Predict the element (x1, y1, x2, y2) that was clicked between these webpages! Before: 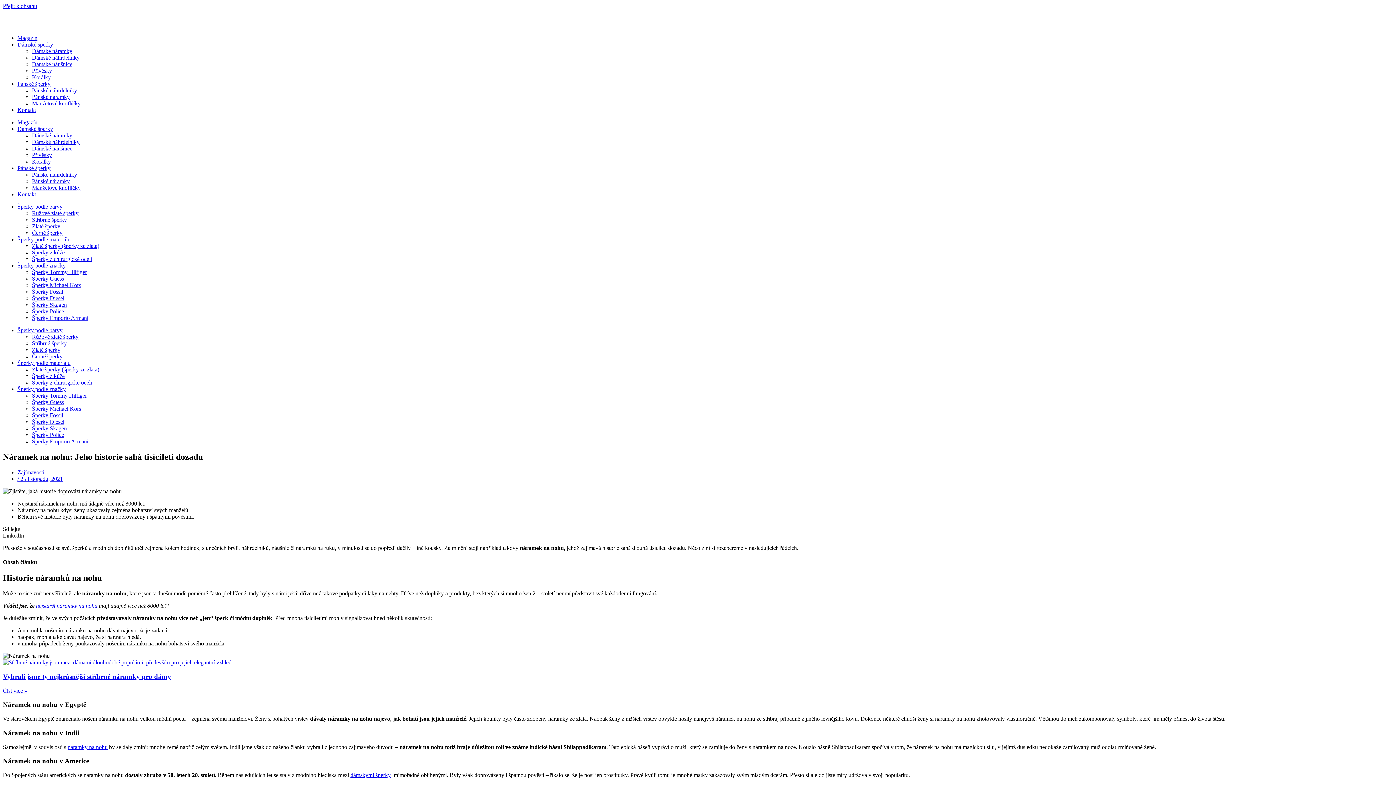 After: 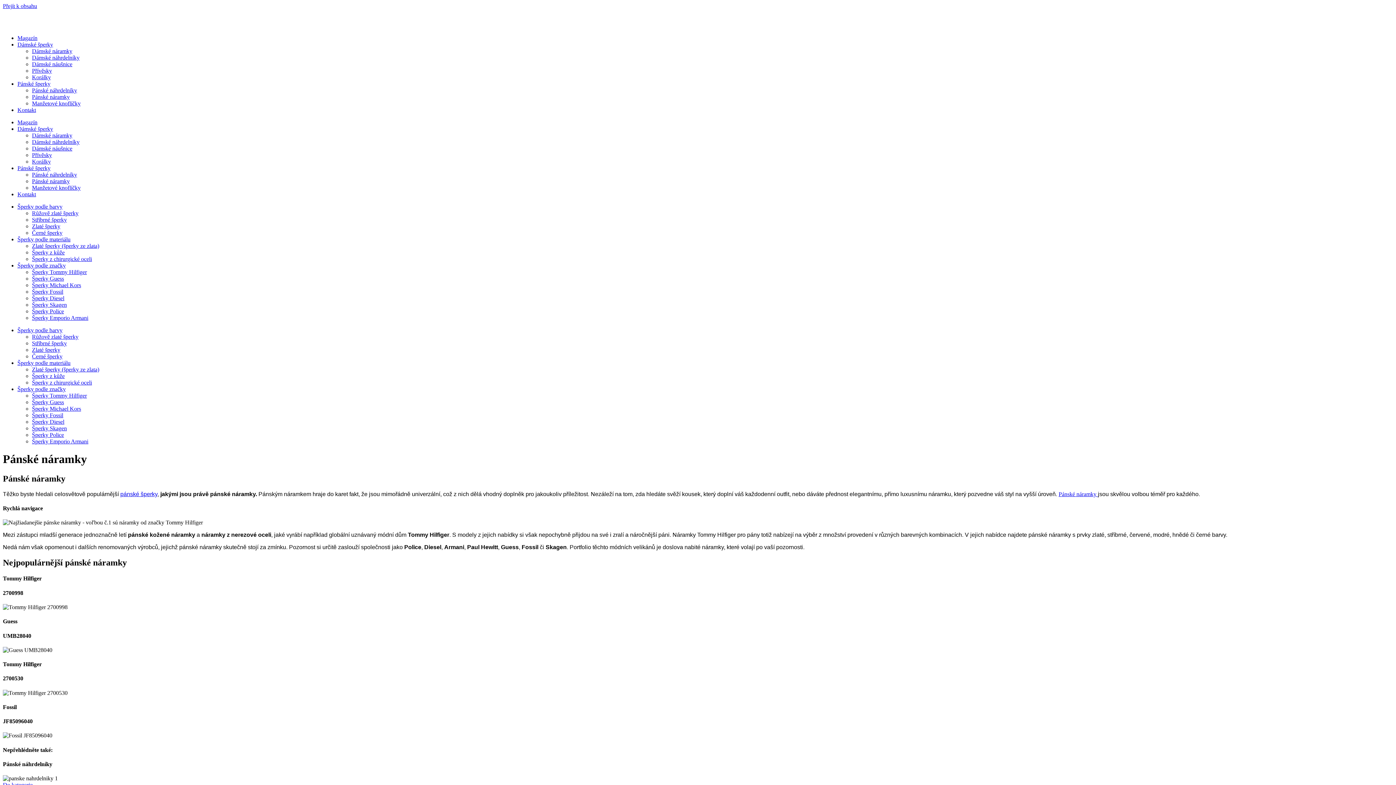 Action: label: Pánské náramky bbox: (32, 178, 69, 184)